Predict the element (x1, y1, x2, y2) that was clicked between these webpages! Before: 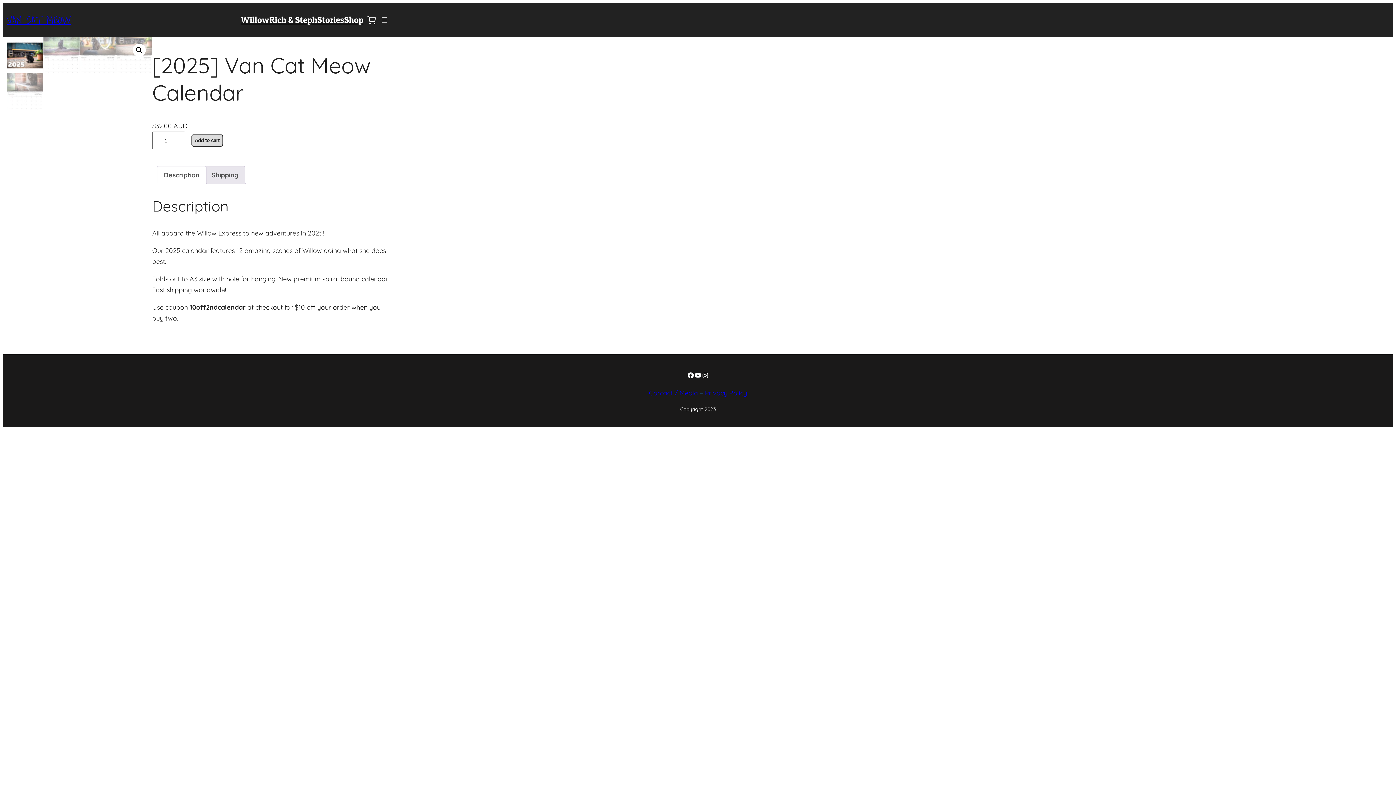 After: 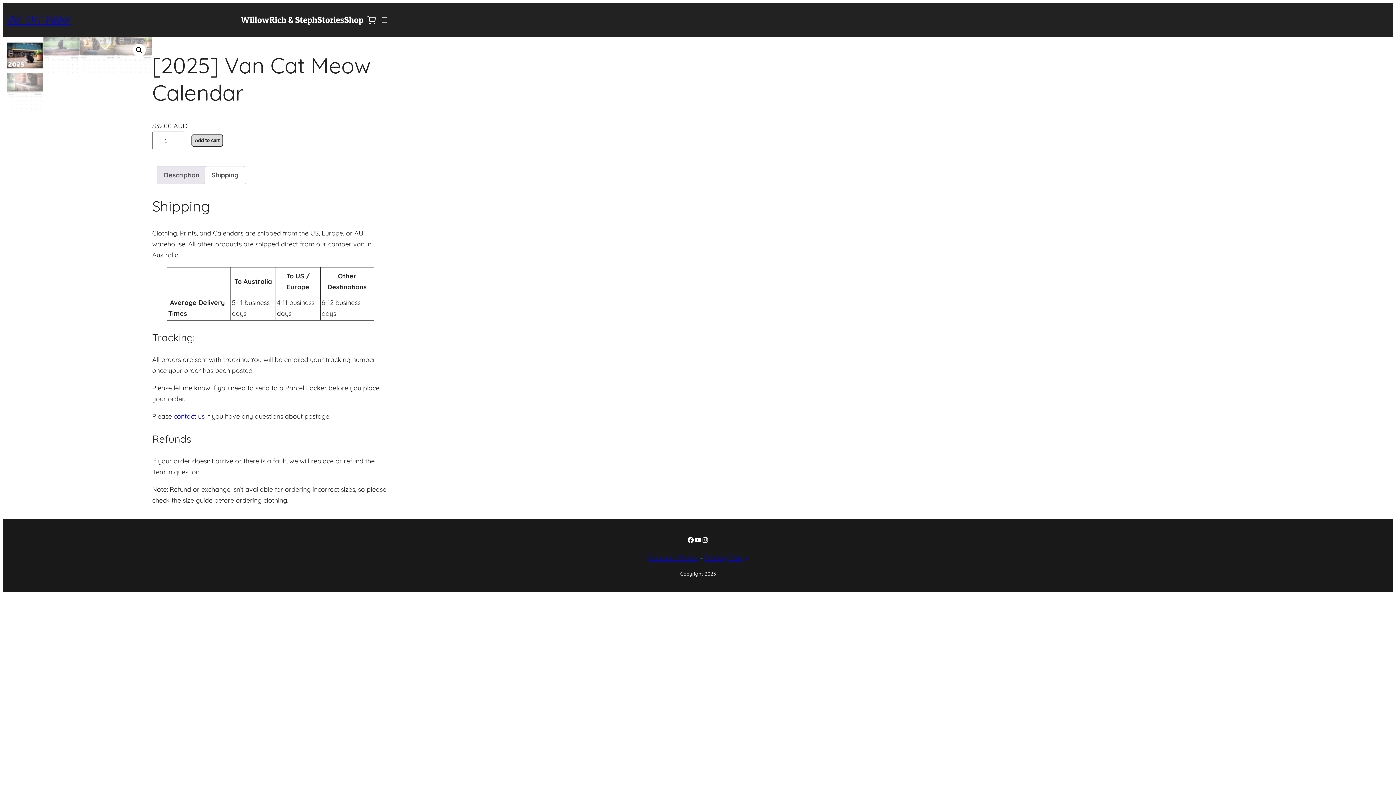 Action: label: Shipping bbox: (211, 166, 238, 184)